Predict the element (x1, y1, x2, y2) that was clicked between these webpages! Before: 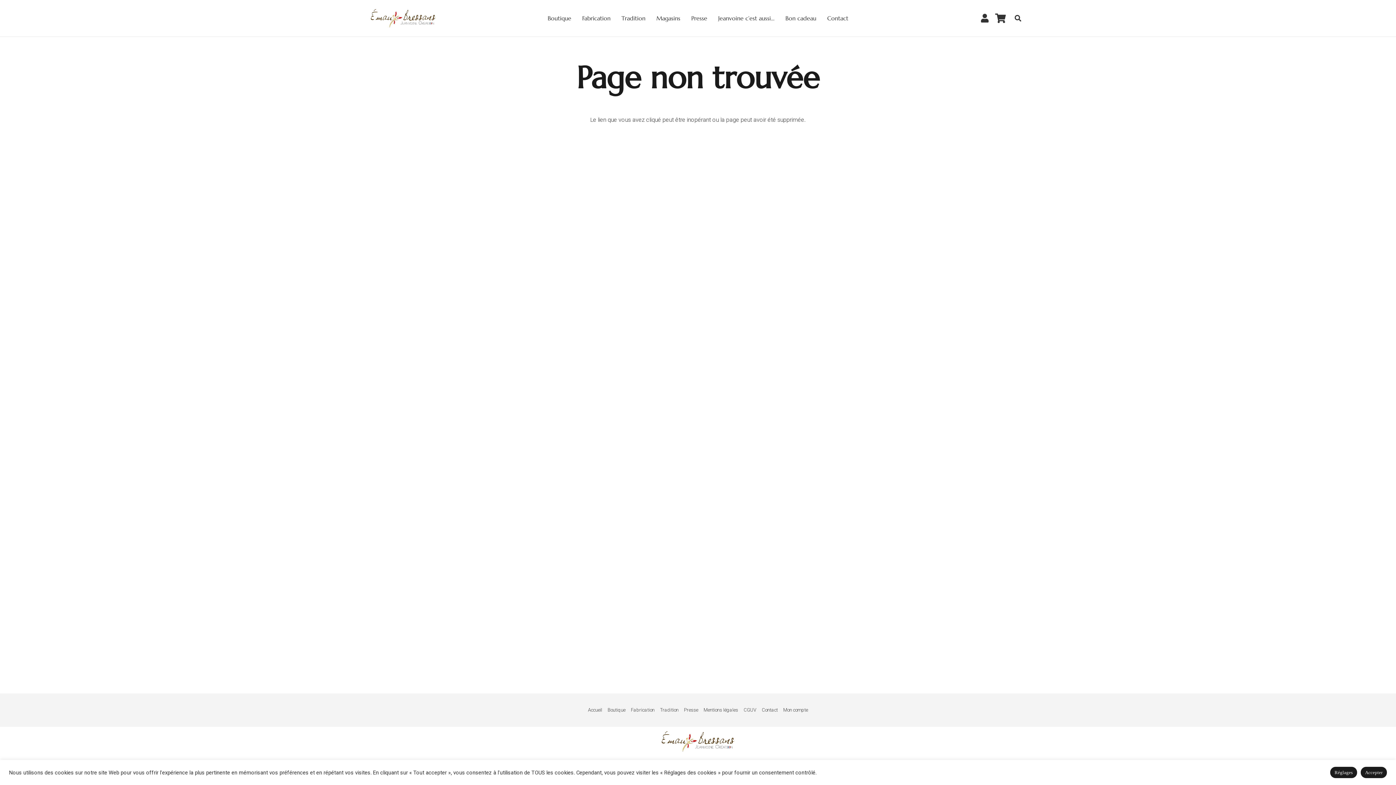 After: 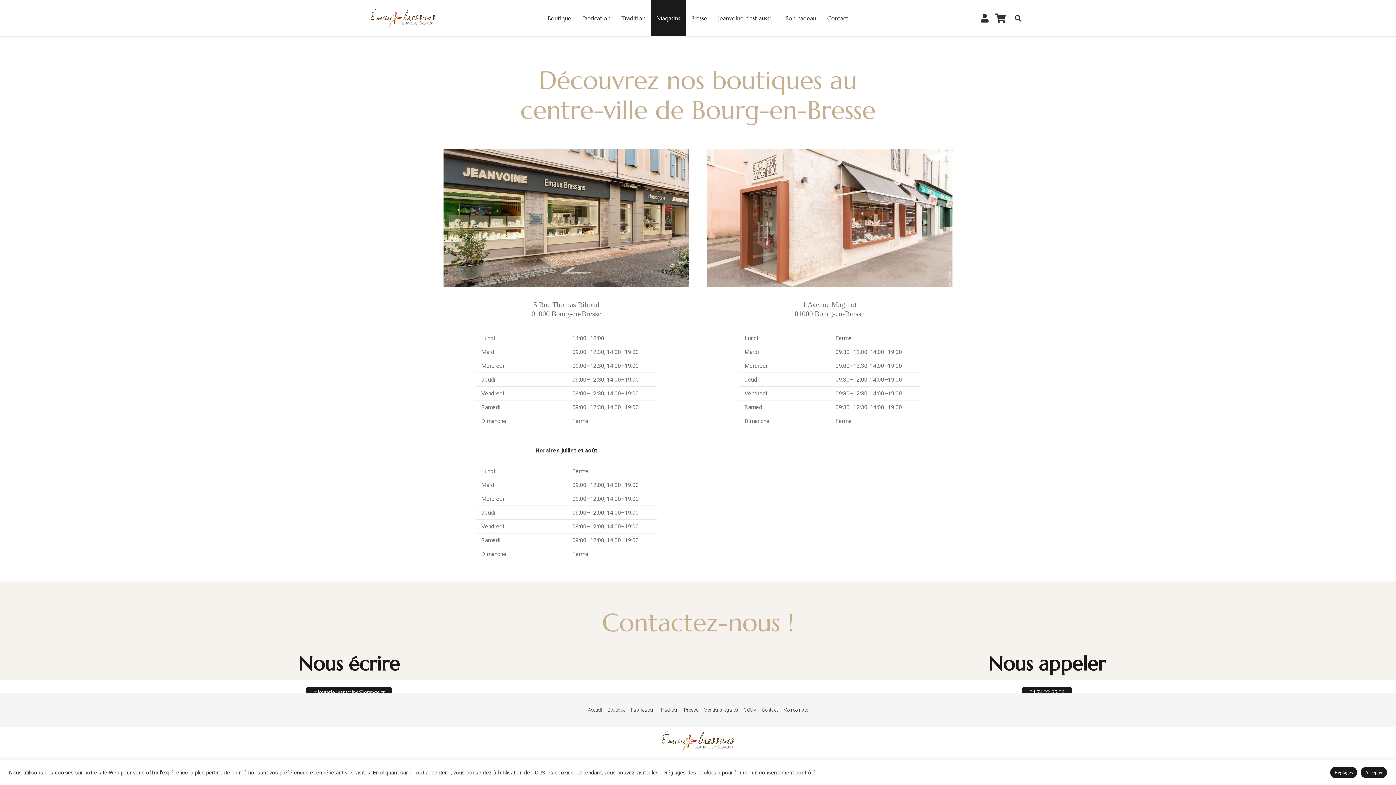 Action: bbox: (651, 0, 686, 36) label: Magasins